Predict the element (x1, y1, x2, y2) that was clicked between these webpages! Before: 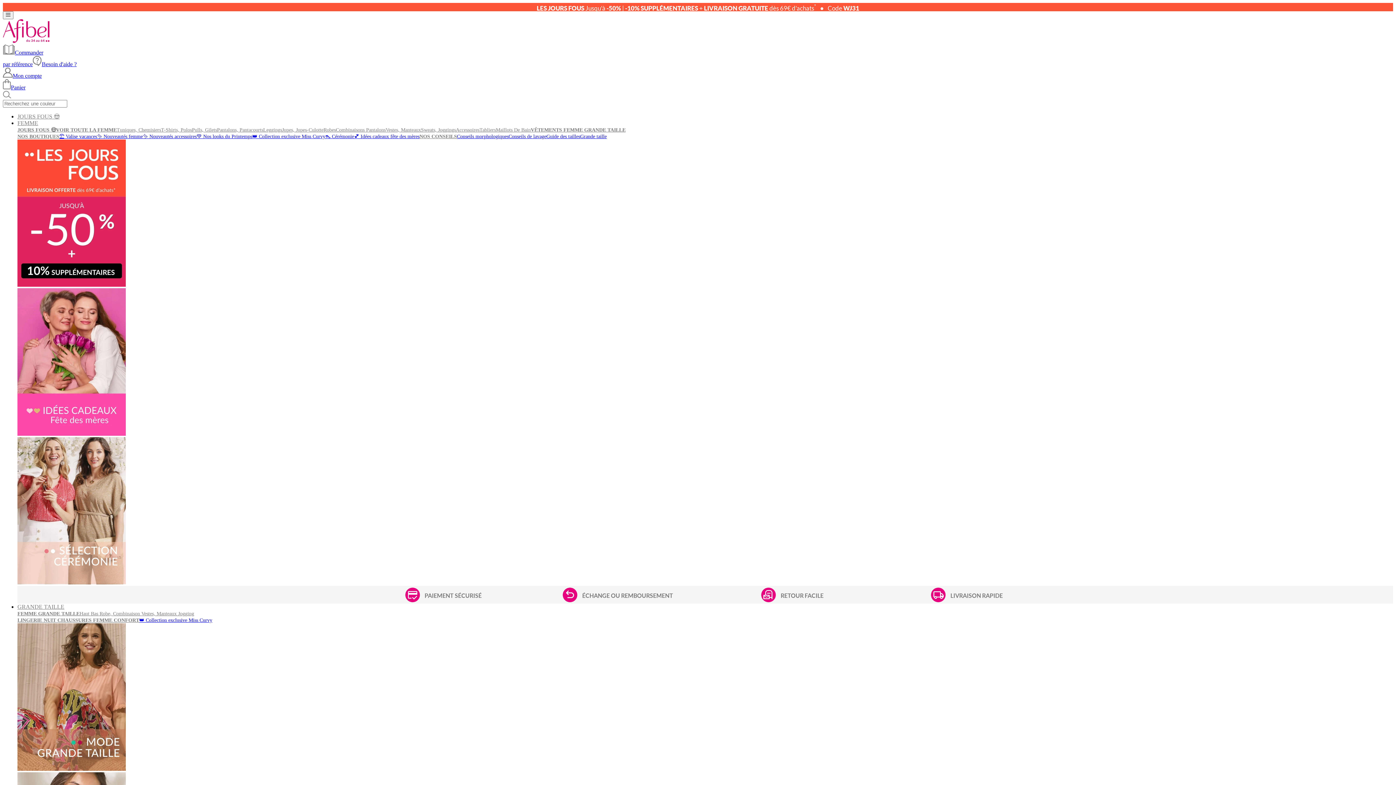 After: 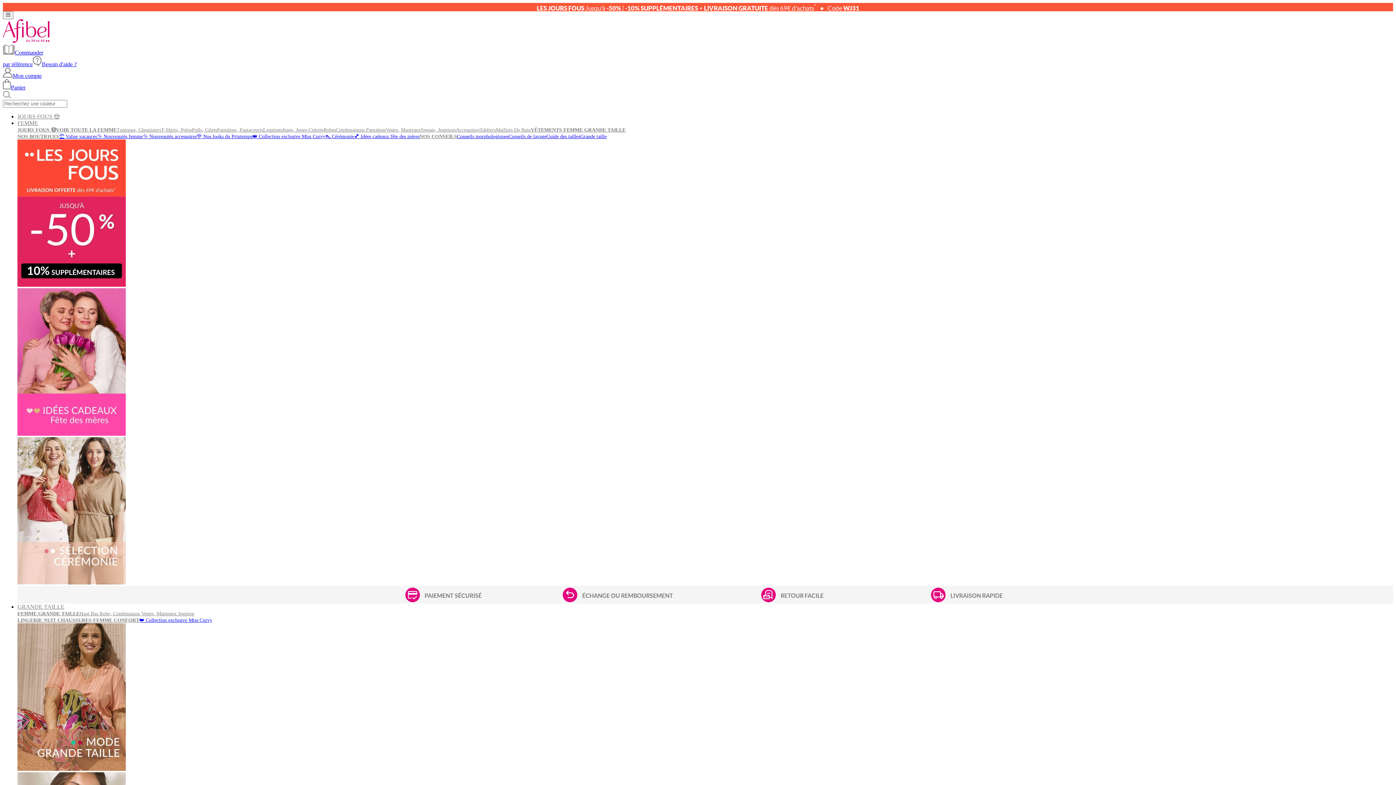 Action: label: CHAUSSURES FEMME CONFORT bbox: (57, 617, 139, 626)